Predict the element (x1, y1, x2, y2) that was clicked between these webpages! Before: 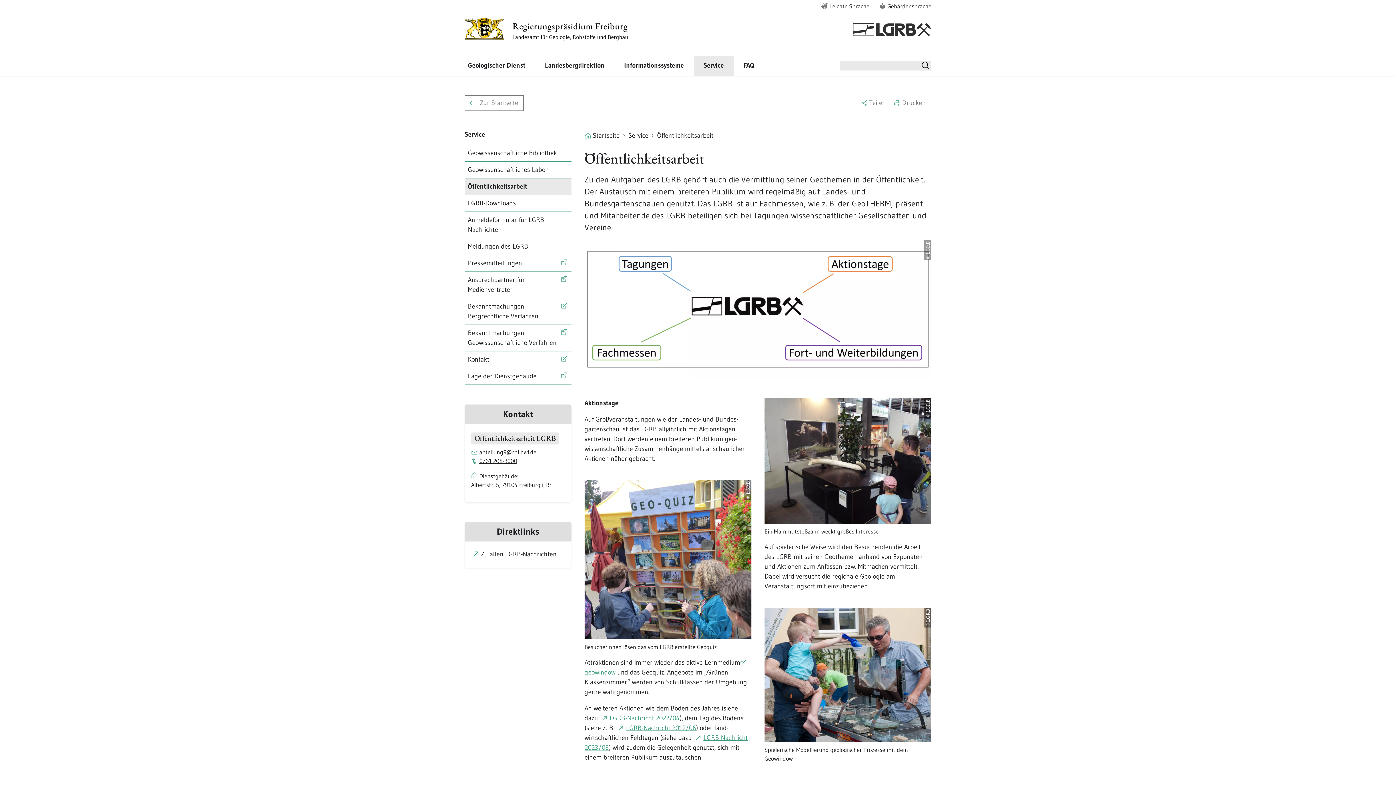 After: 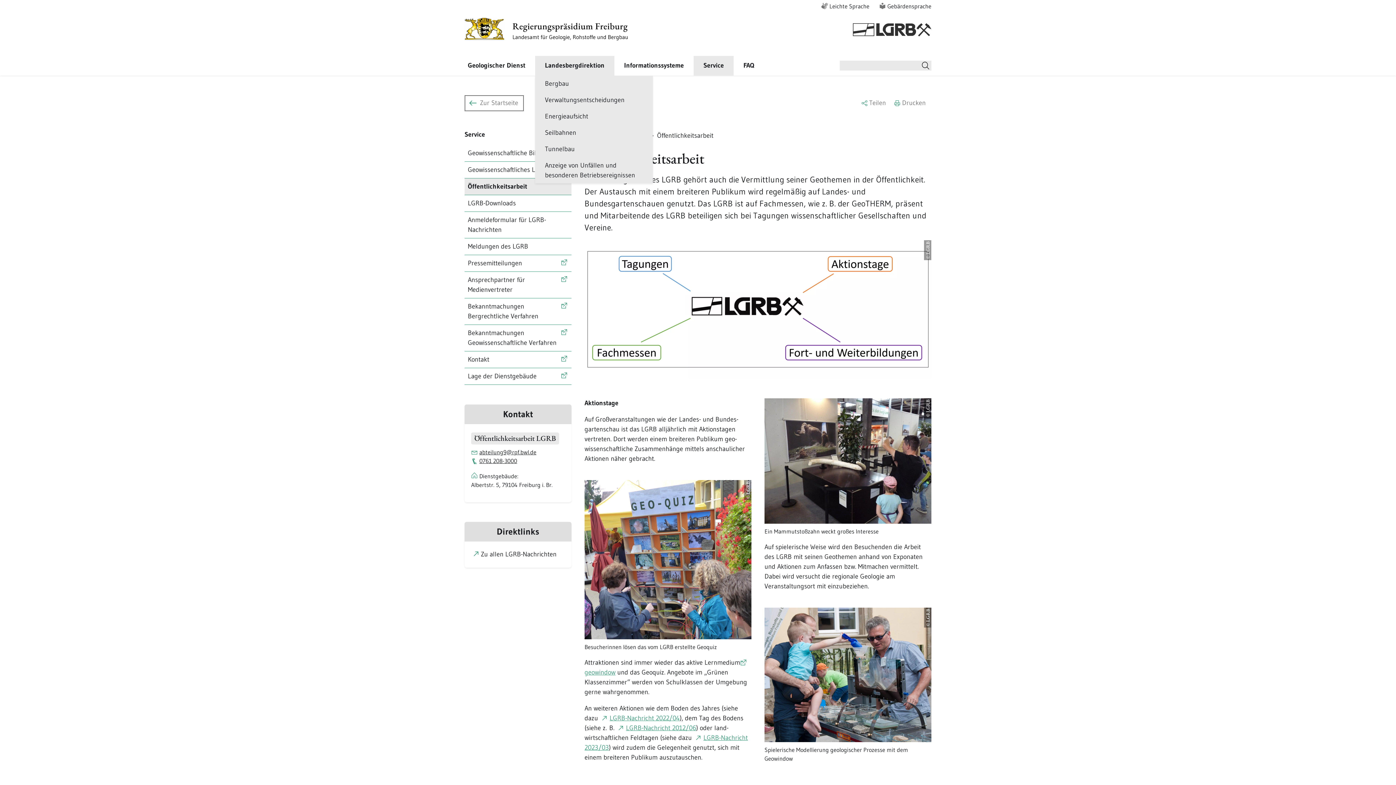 Action: bbox: (535, 55, 614, 75) label: Landesbergdirektion